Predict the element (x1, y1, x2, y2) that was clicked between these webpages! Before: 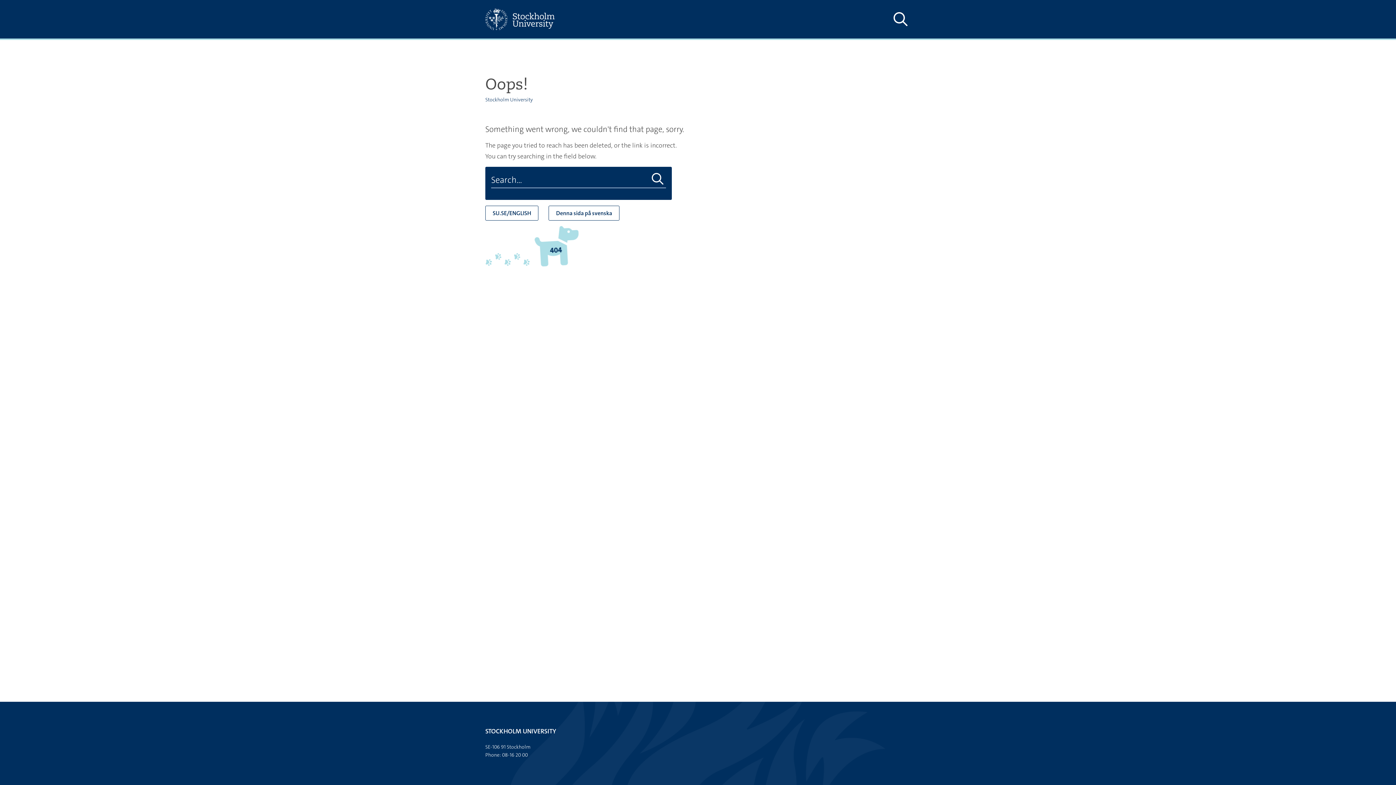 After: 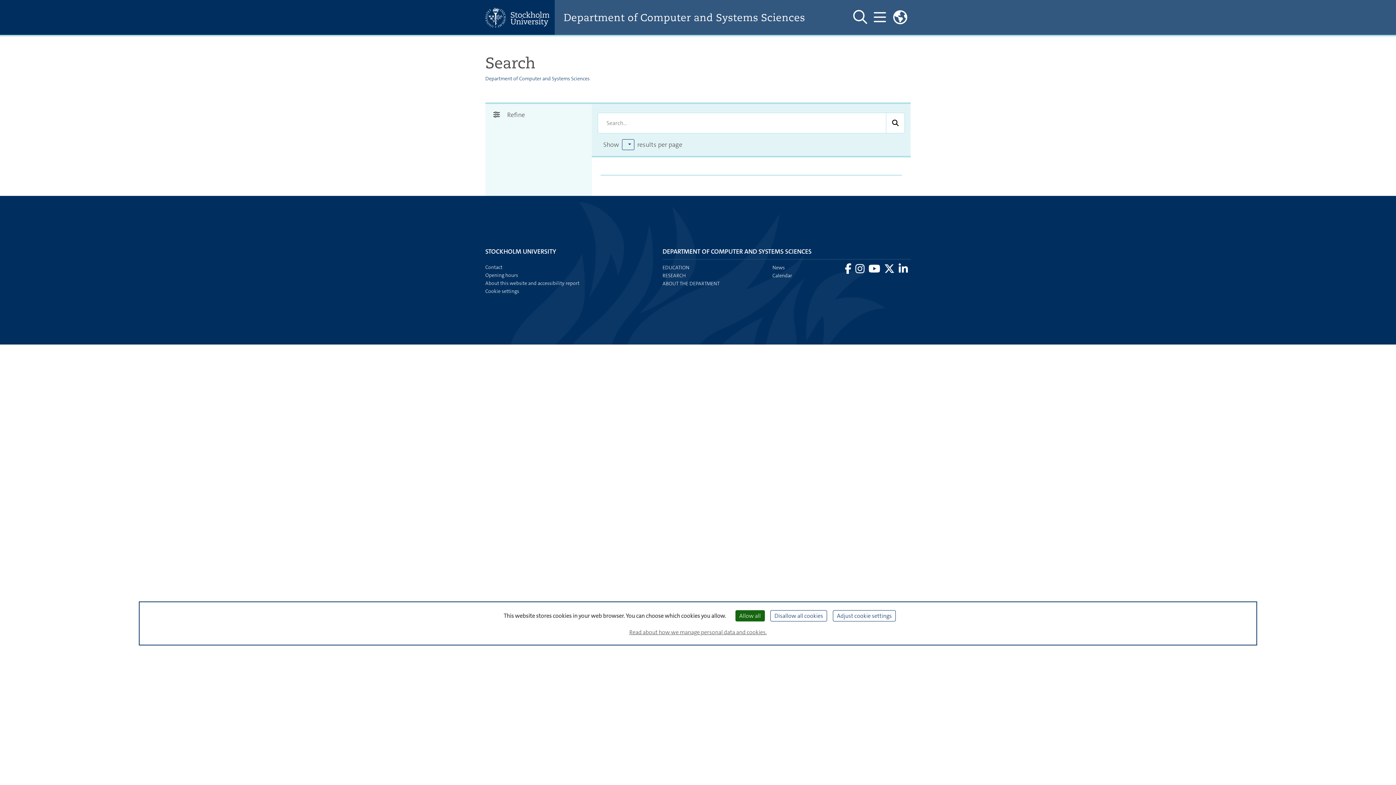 Action: bbox: (649, 172, 666, 186) label: Do search